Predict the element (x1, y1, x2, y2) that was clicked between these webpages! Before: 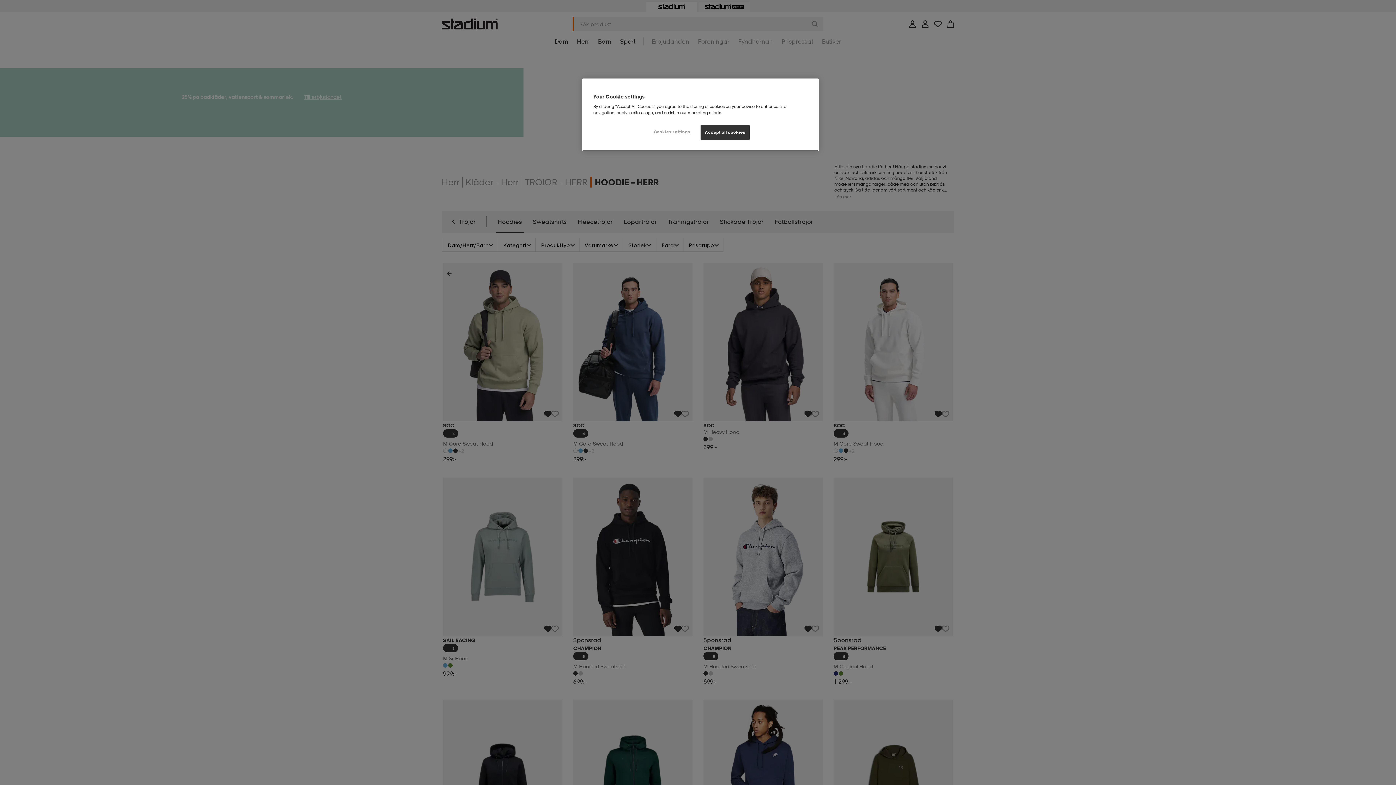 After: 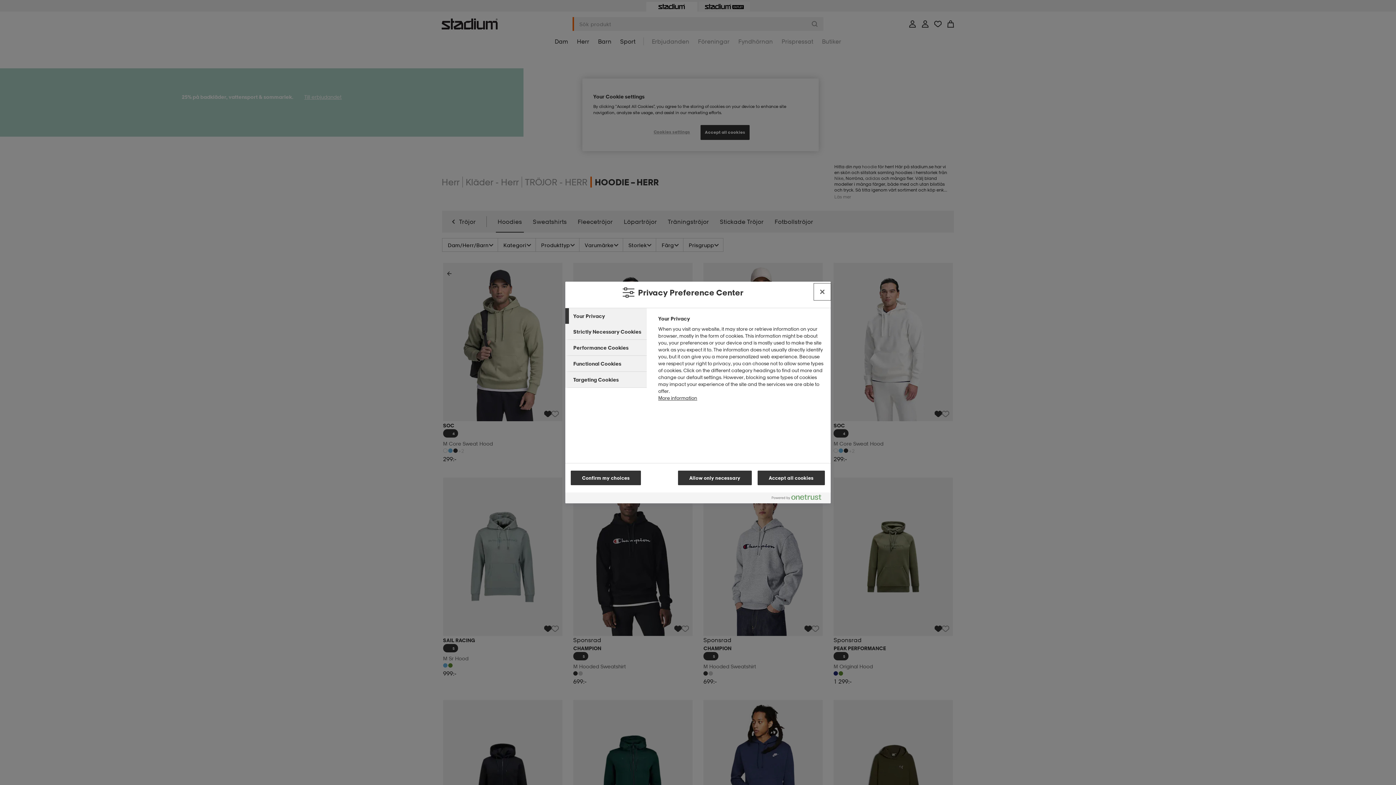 Action: label: Cookies settings bbox: (647, 125, 696, 139)